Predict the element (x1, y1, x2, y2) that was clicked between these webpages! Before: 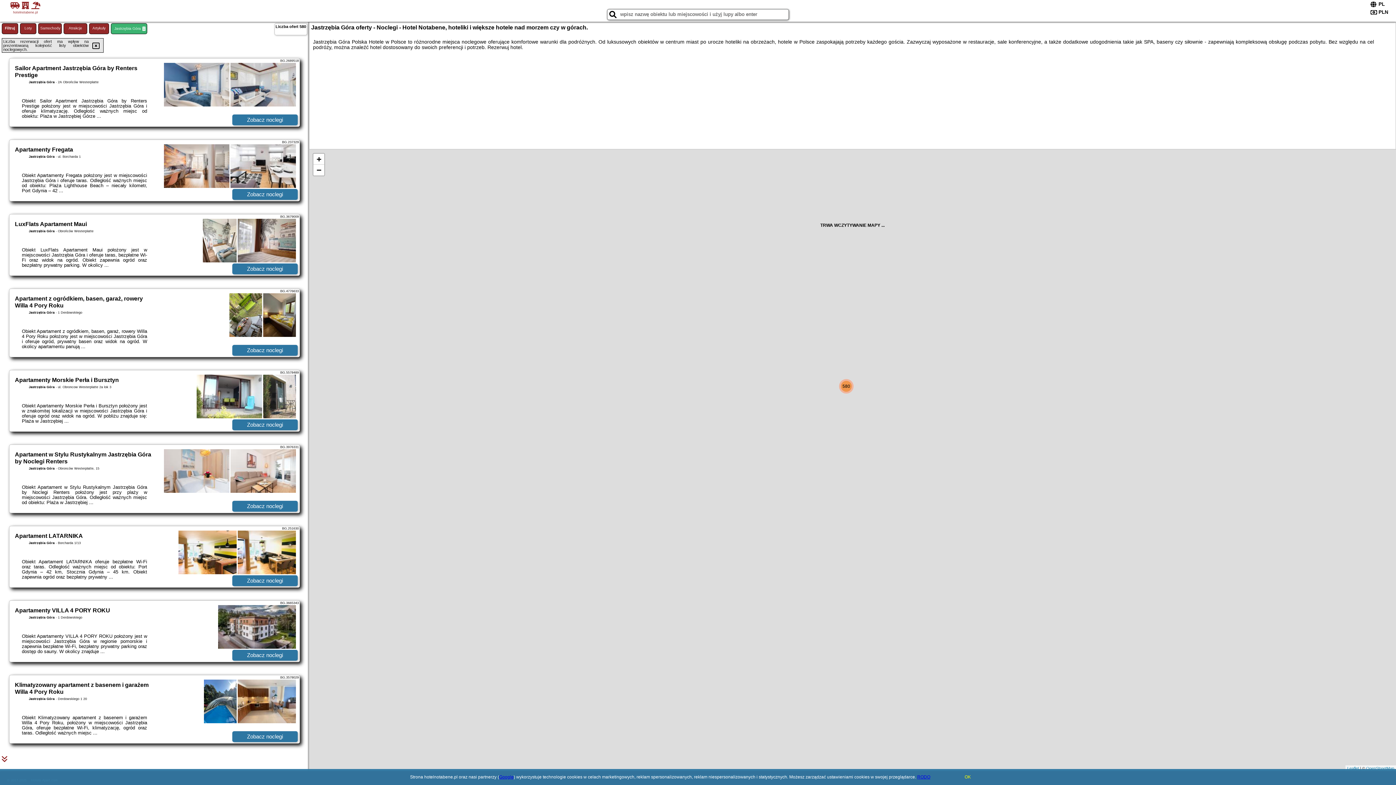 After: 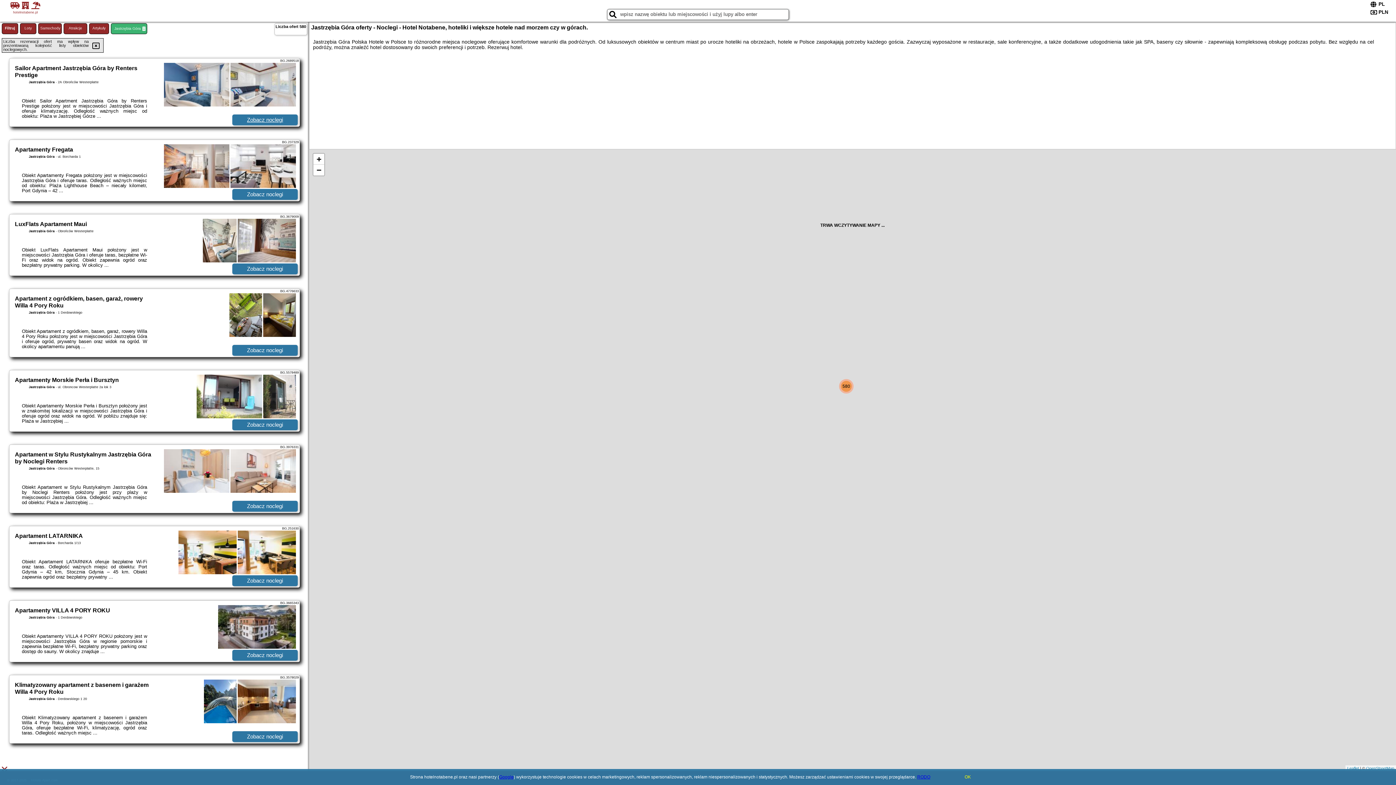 Action: bbox: (232, 114, 297, 125) label: Zobacz noclegi